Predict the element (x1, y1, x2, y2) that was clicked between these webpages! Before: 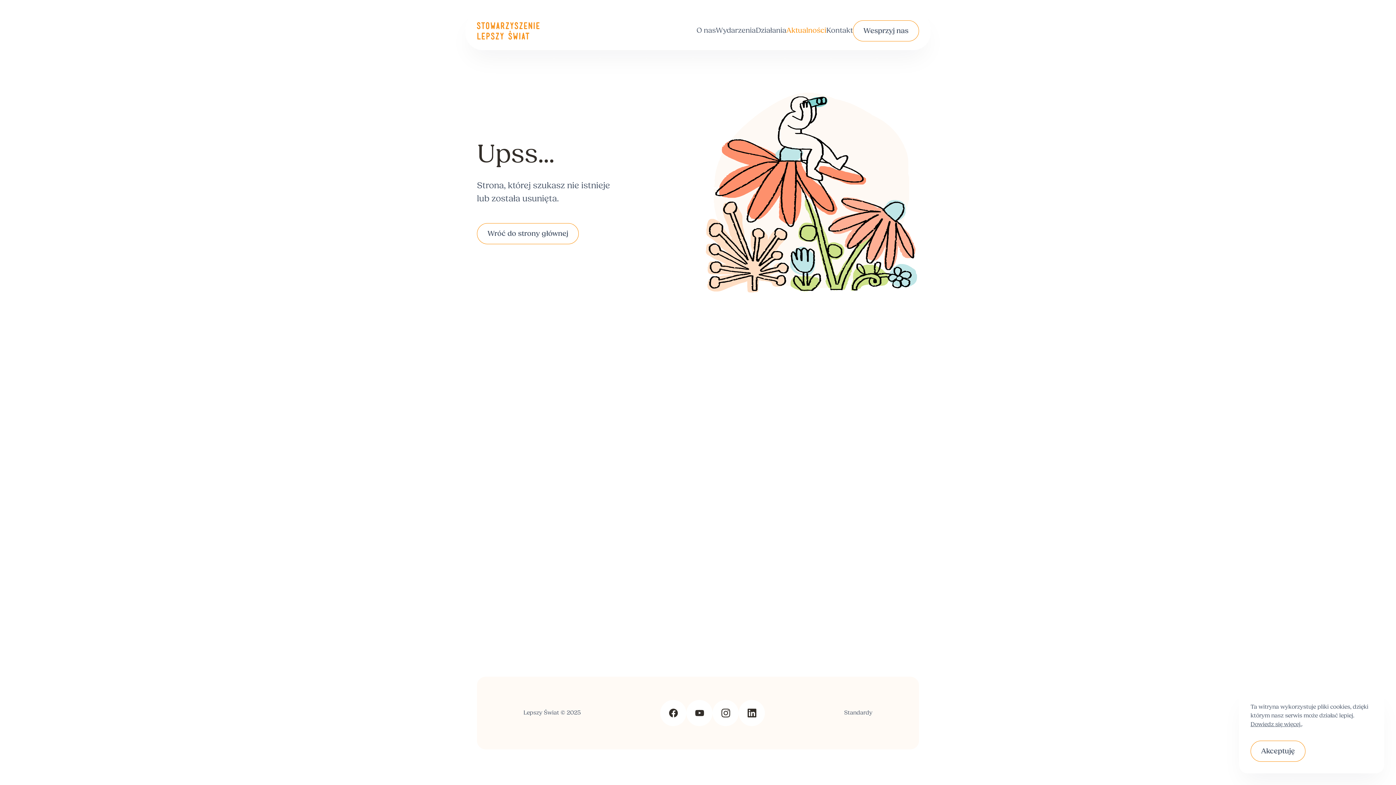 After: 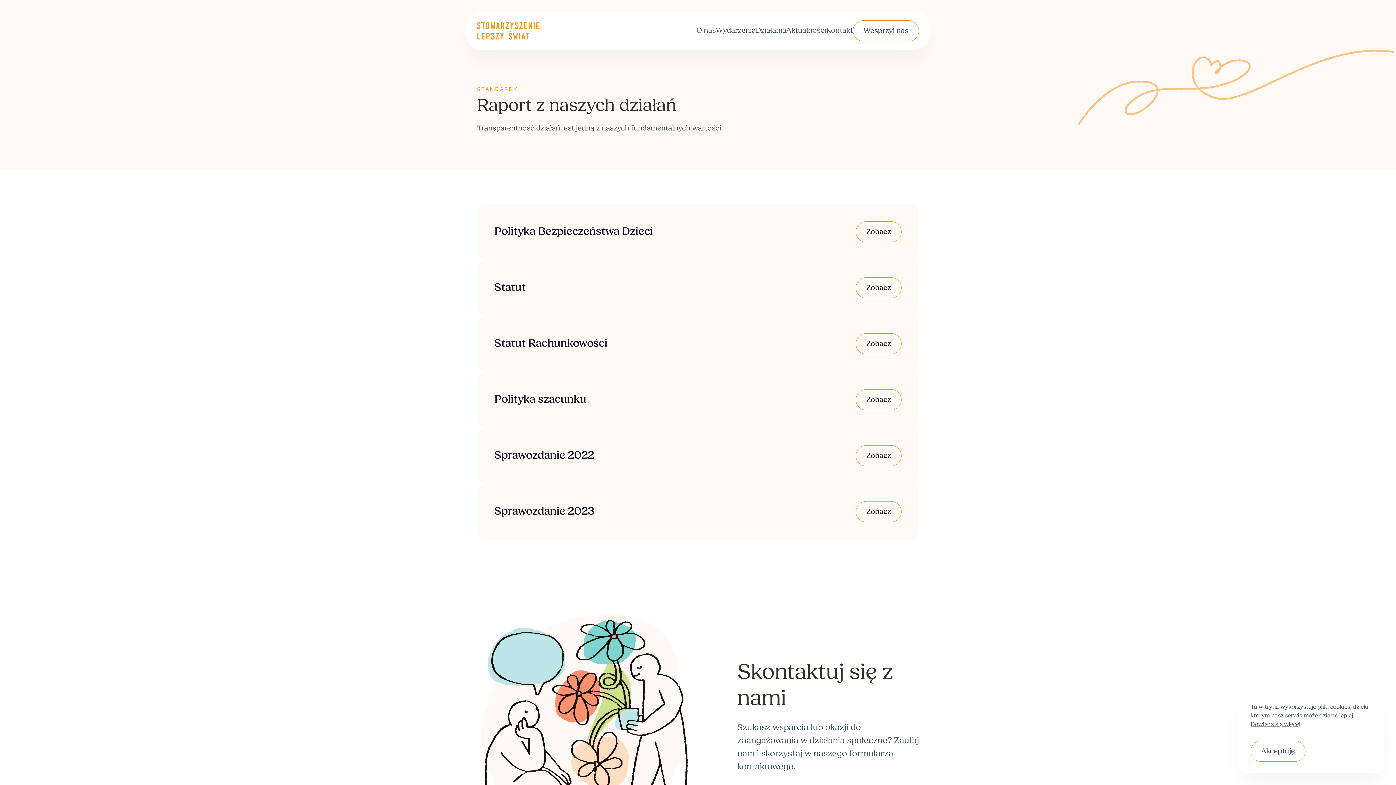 Action: label: Standardy bbox: (844, 710, 872, 716)